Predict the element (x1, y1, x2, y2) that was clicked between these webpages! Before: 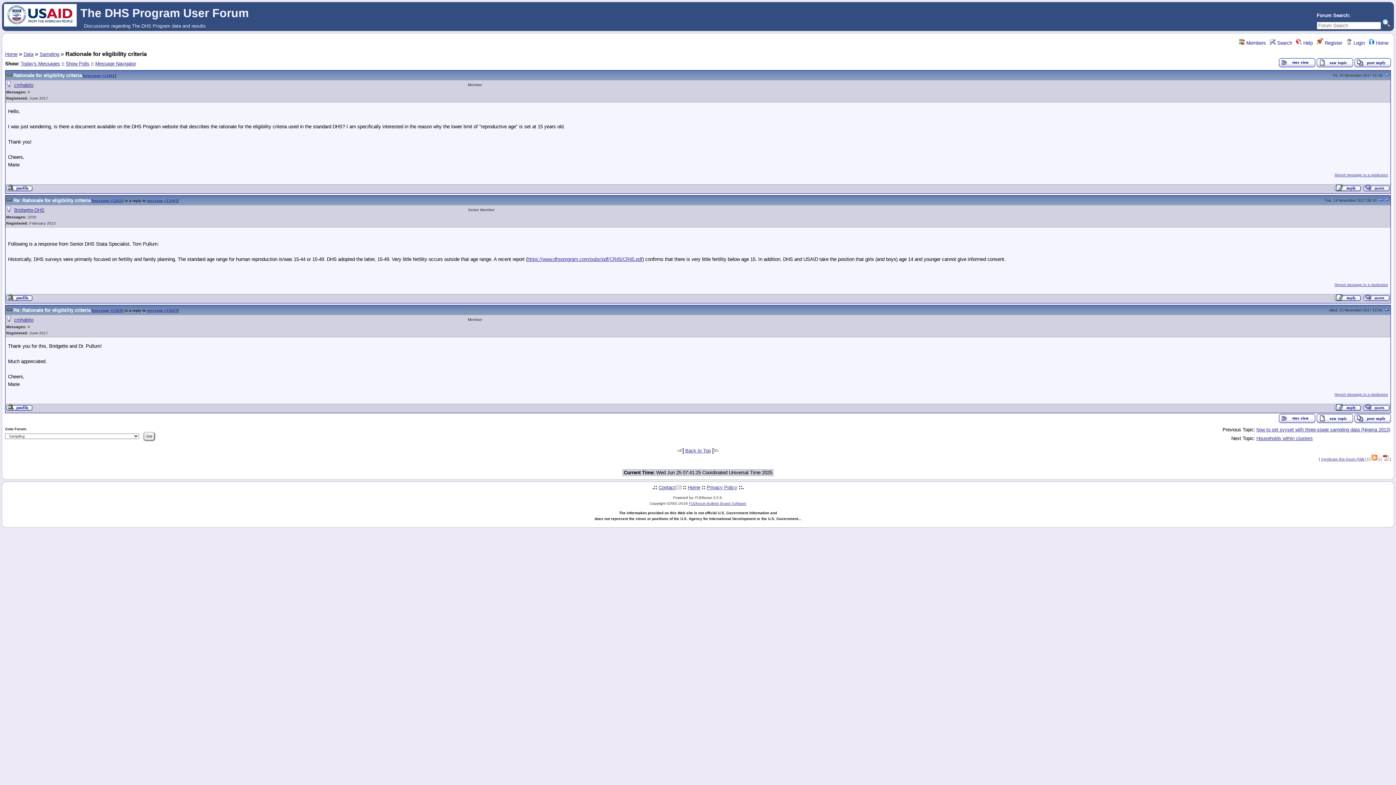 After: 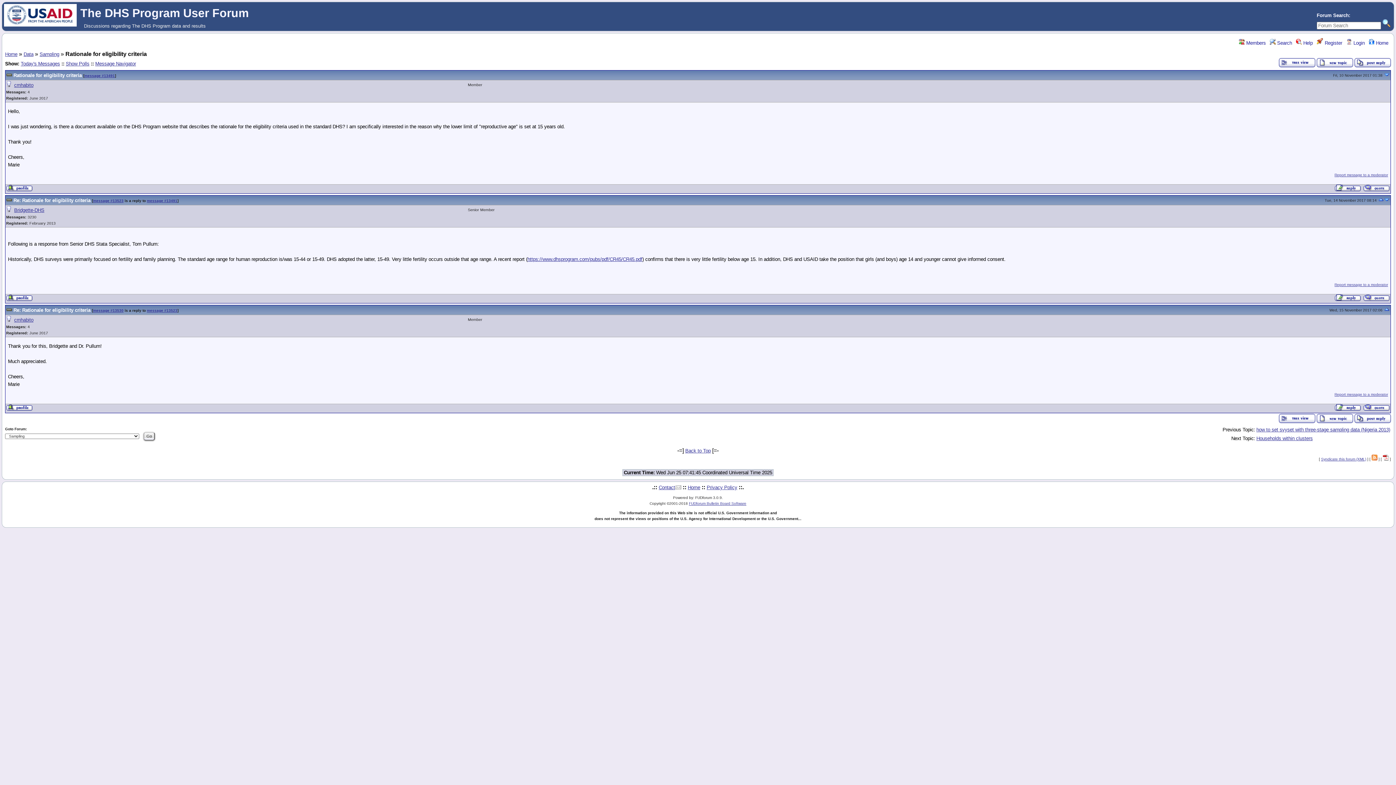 Action: label: message #13530 bbox: (93, 308, 123, 312)